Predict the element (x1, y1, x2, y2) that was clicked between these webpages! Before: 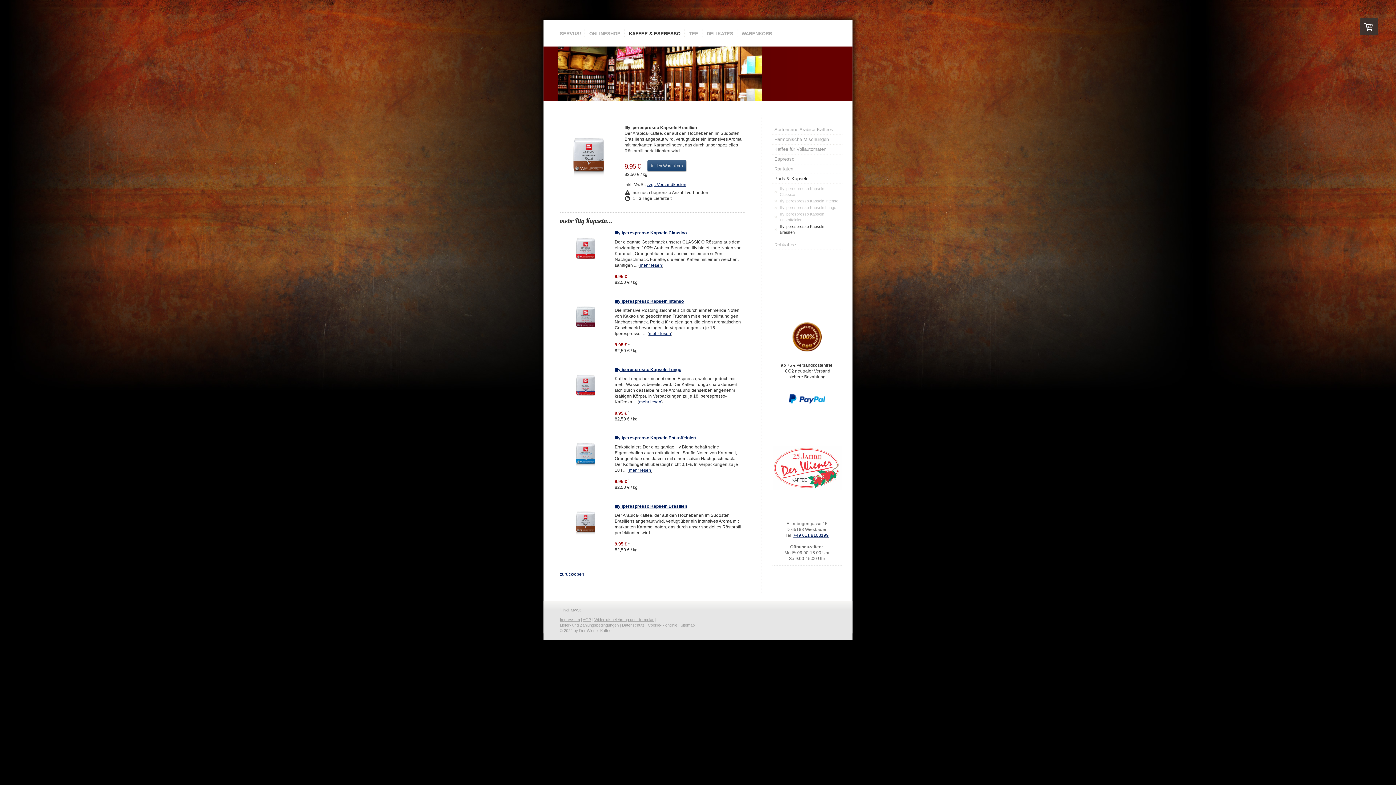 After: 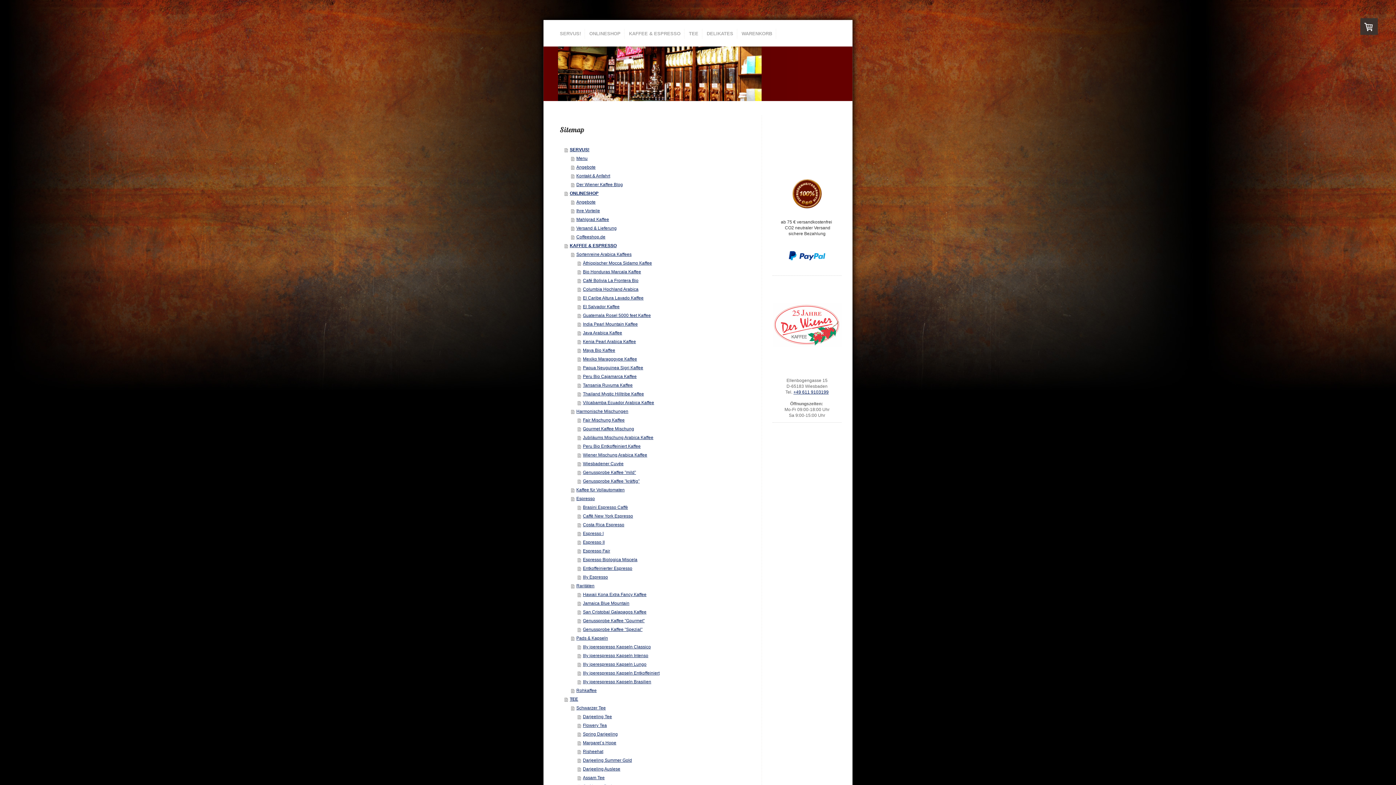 Action: bbox: (680, 623, 694, 627) label: Sitemap